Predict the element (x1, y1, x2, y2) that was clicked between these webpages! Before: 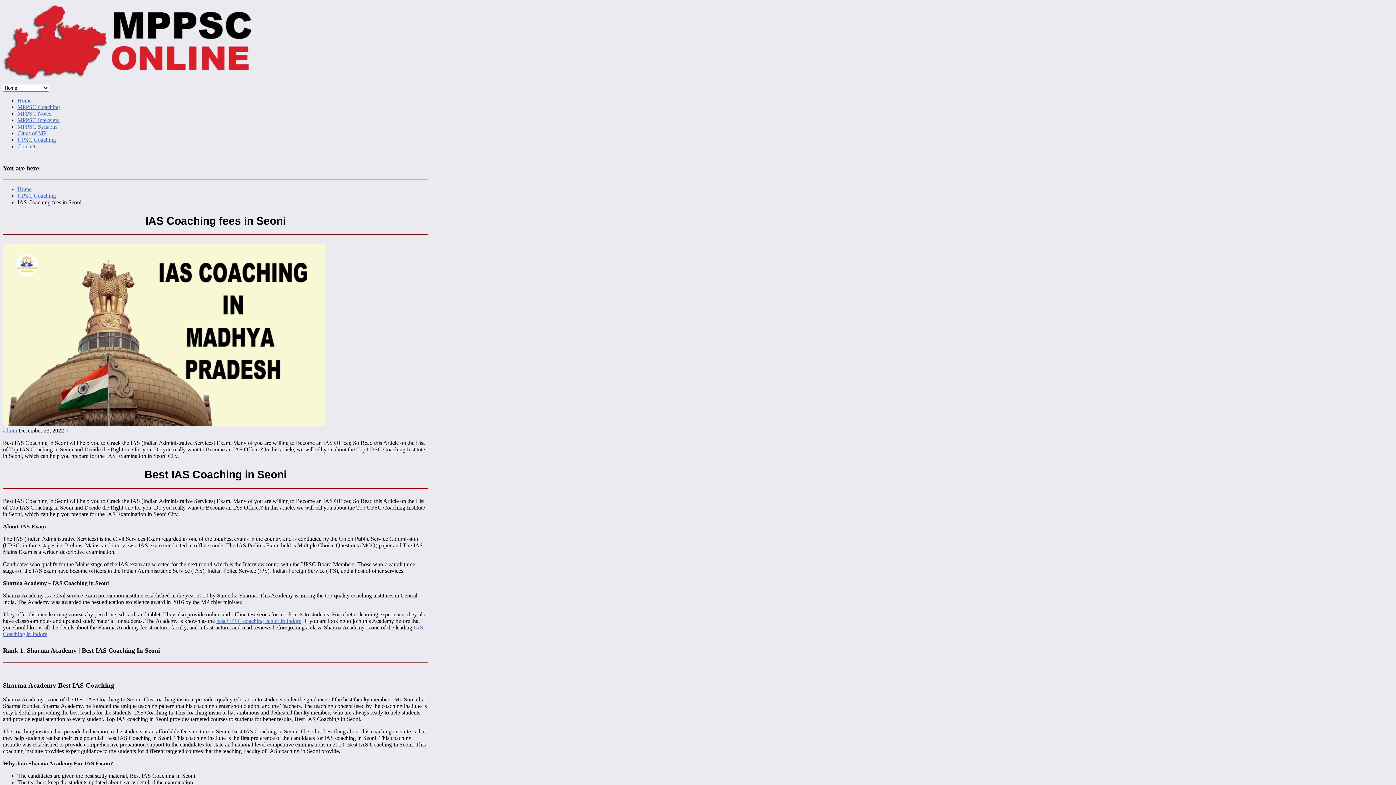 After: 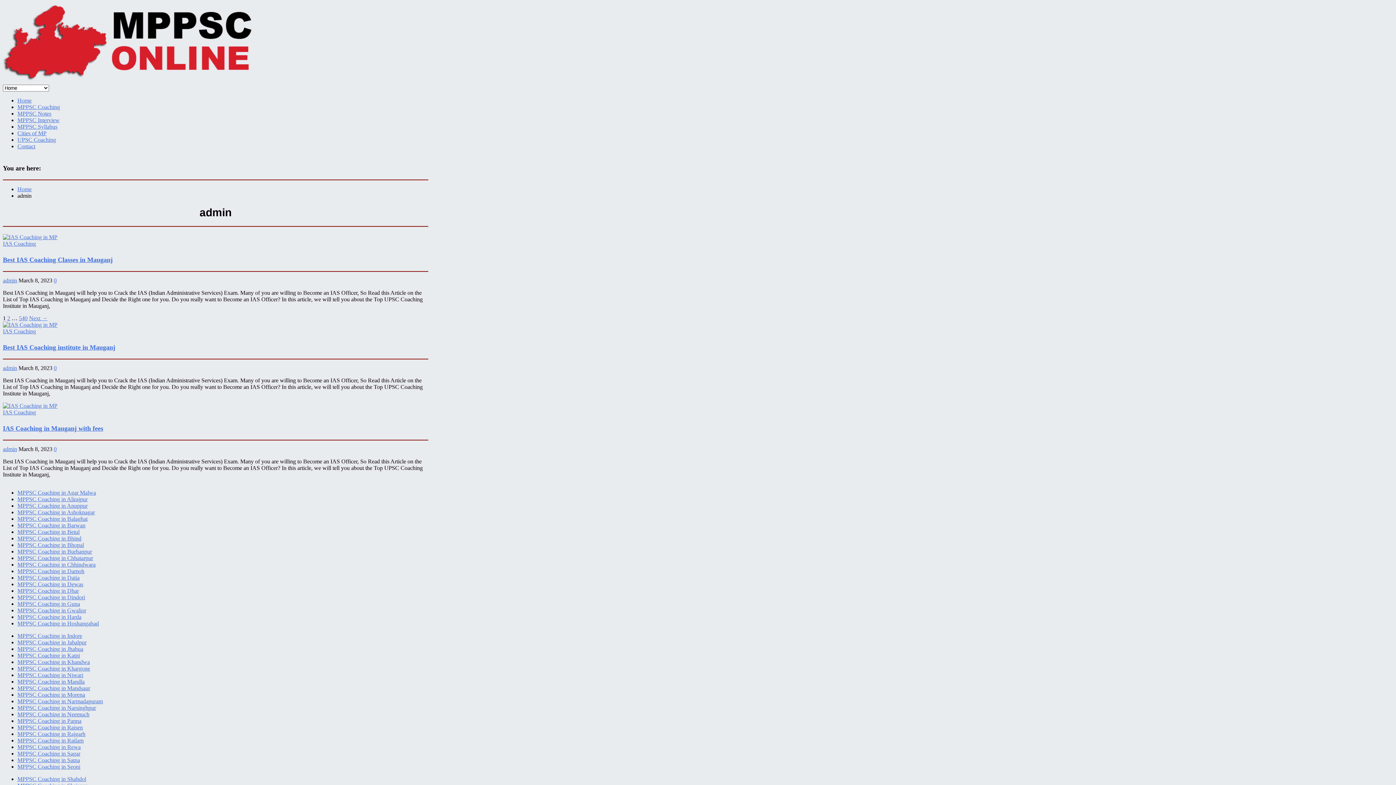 Action: bbox: (2, 427, 17, 433) label: admin